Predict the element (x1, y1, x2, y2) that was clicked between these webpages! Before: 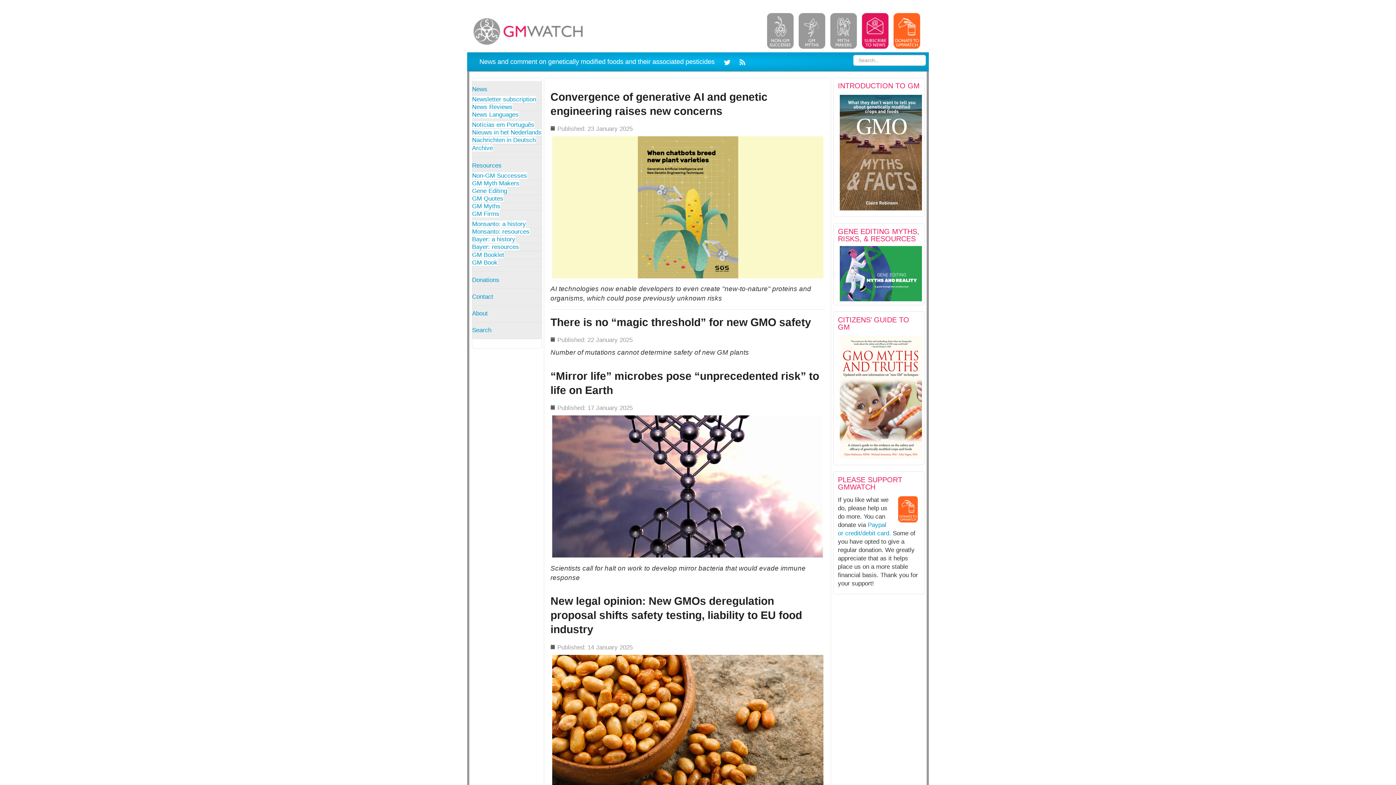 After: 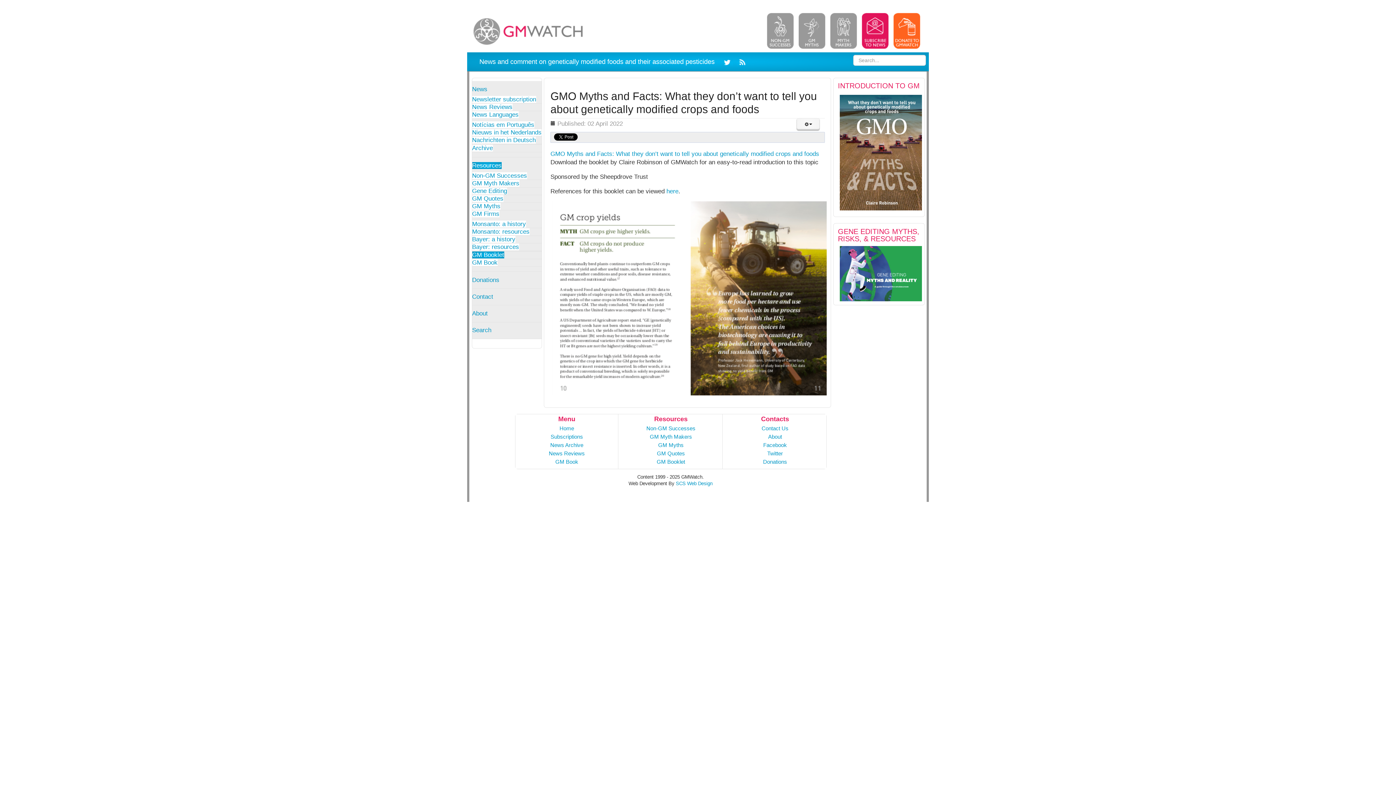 Action: label: GM Booklet bbox: (472, 251, 504, 258)